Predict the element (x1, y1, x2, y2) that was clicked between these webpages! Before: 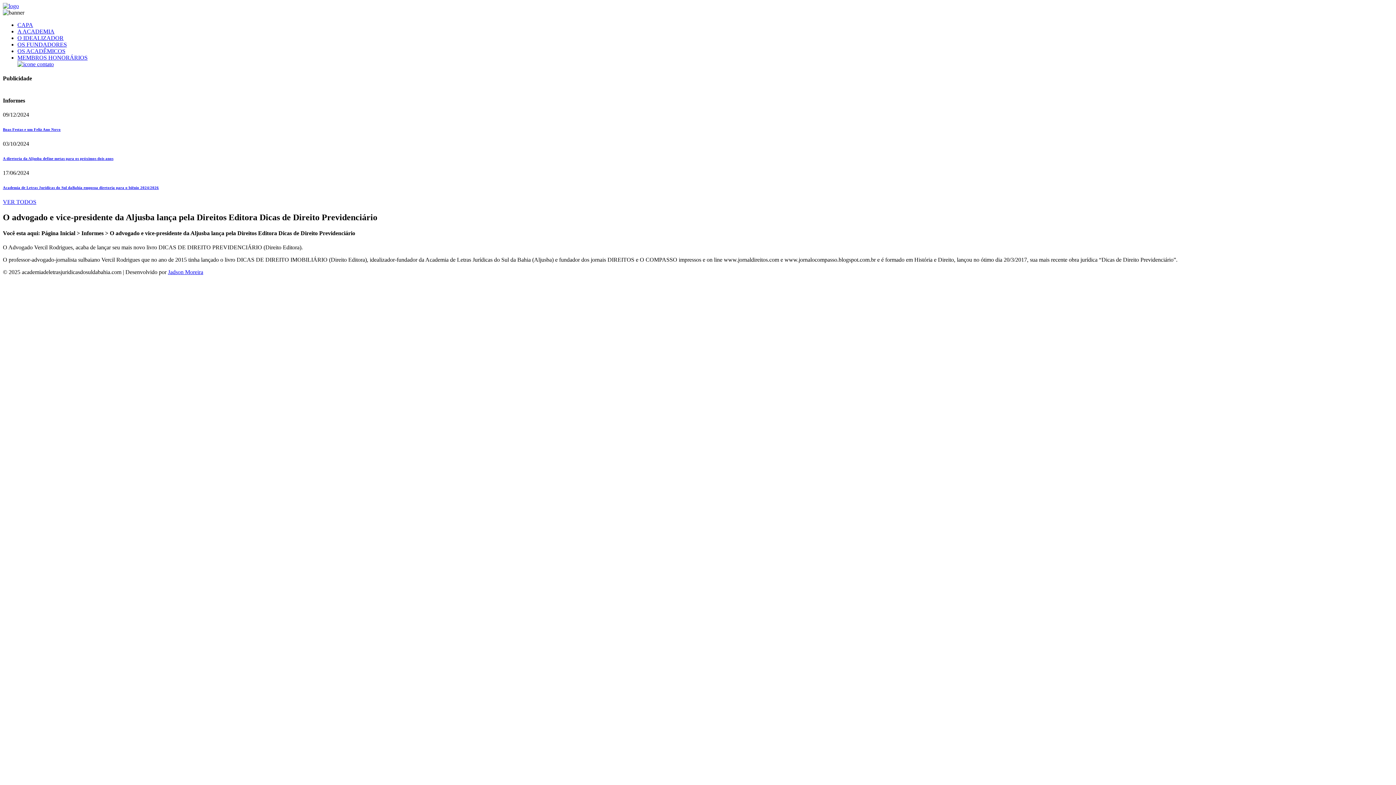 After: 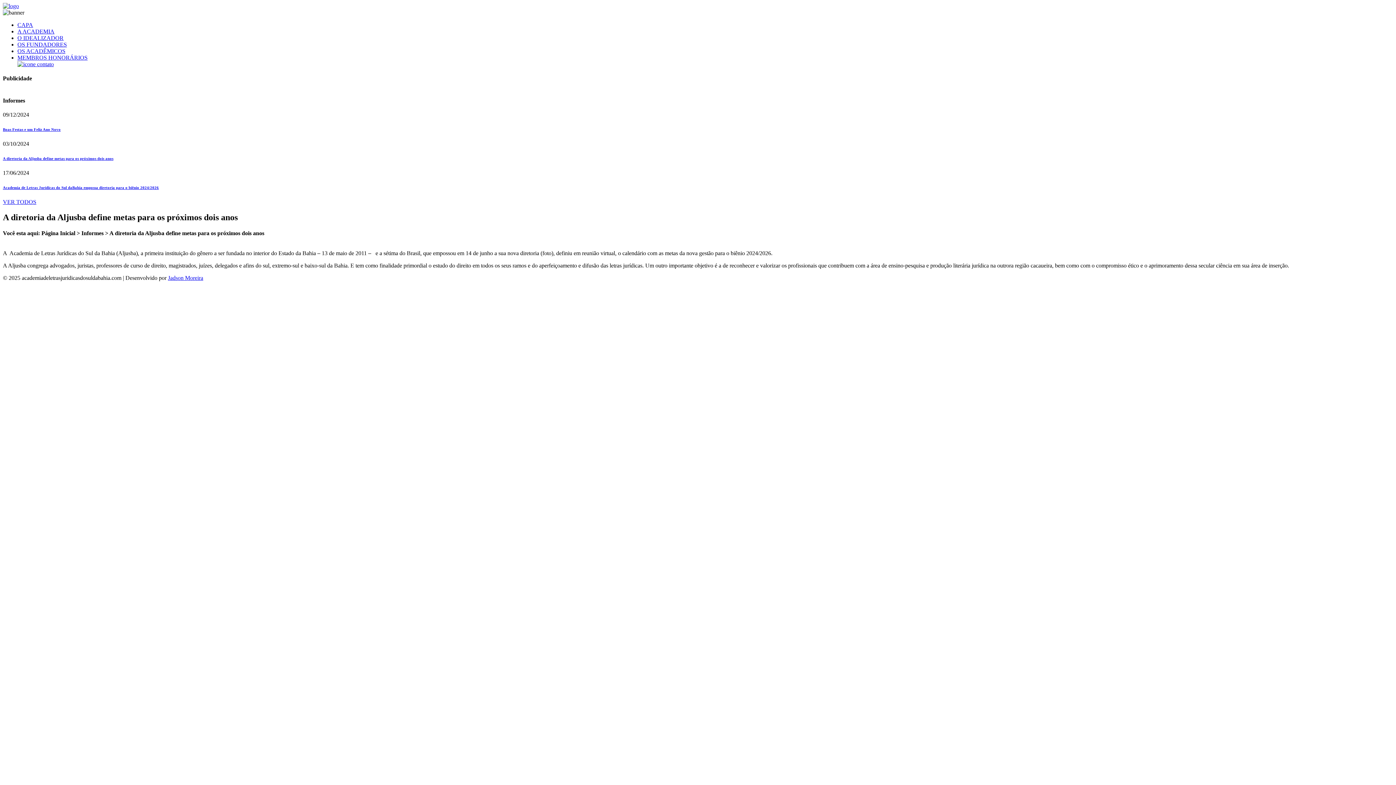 Action: bbox: (2, 156, 113, 160) label: A diretoria da Aljusba define metas para os próximos dois anos